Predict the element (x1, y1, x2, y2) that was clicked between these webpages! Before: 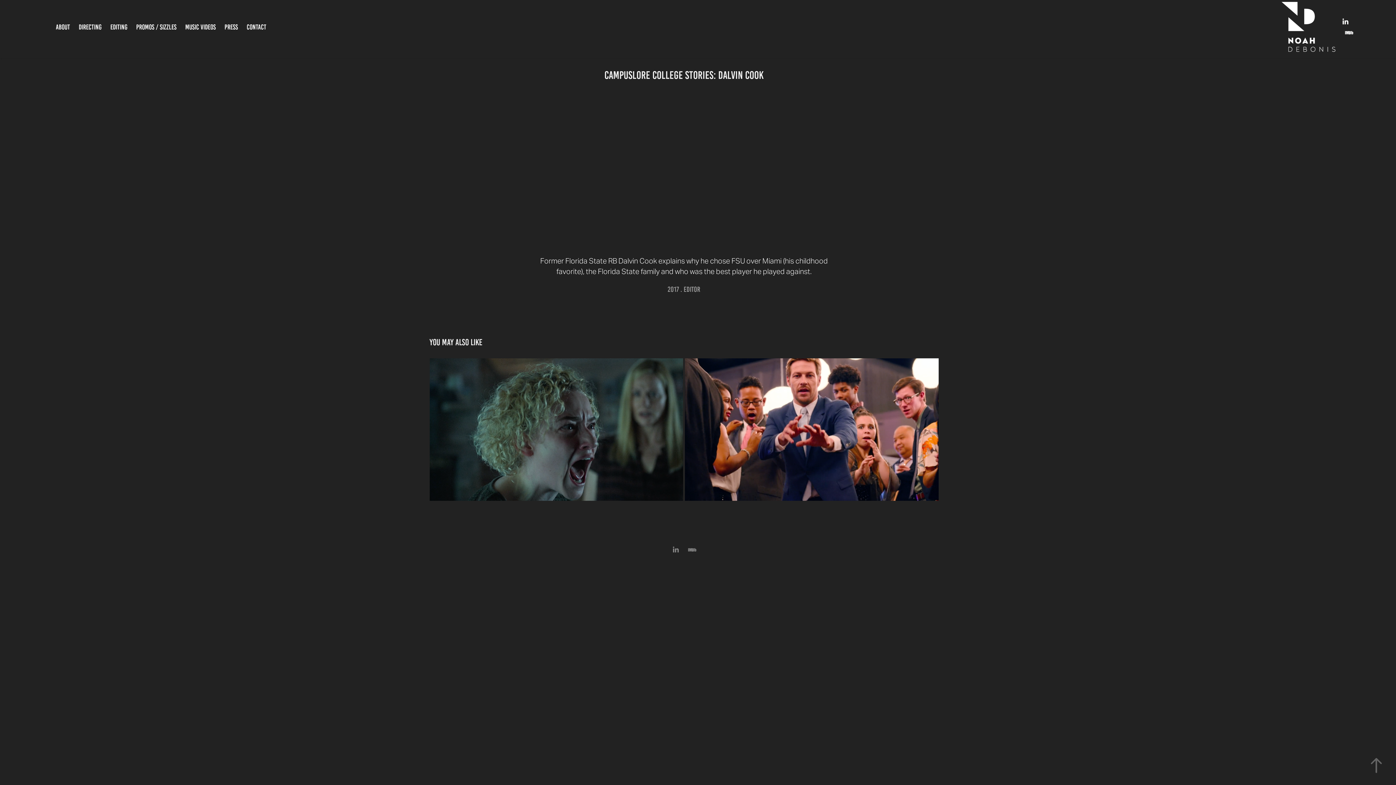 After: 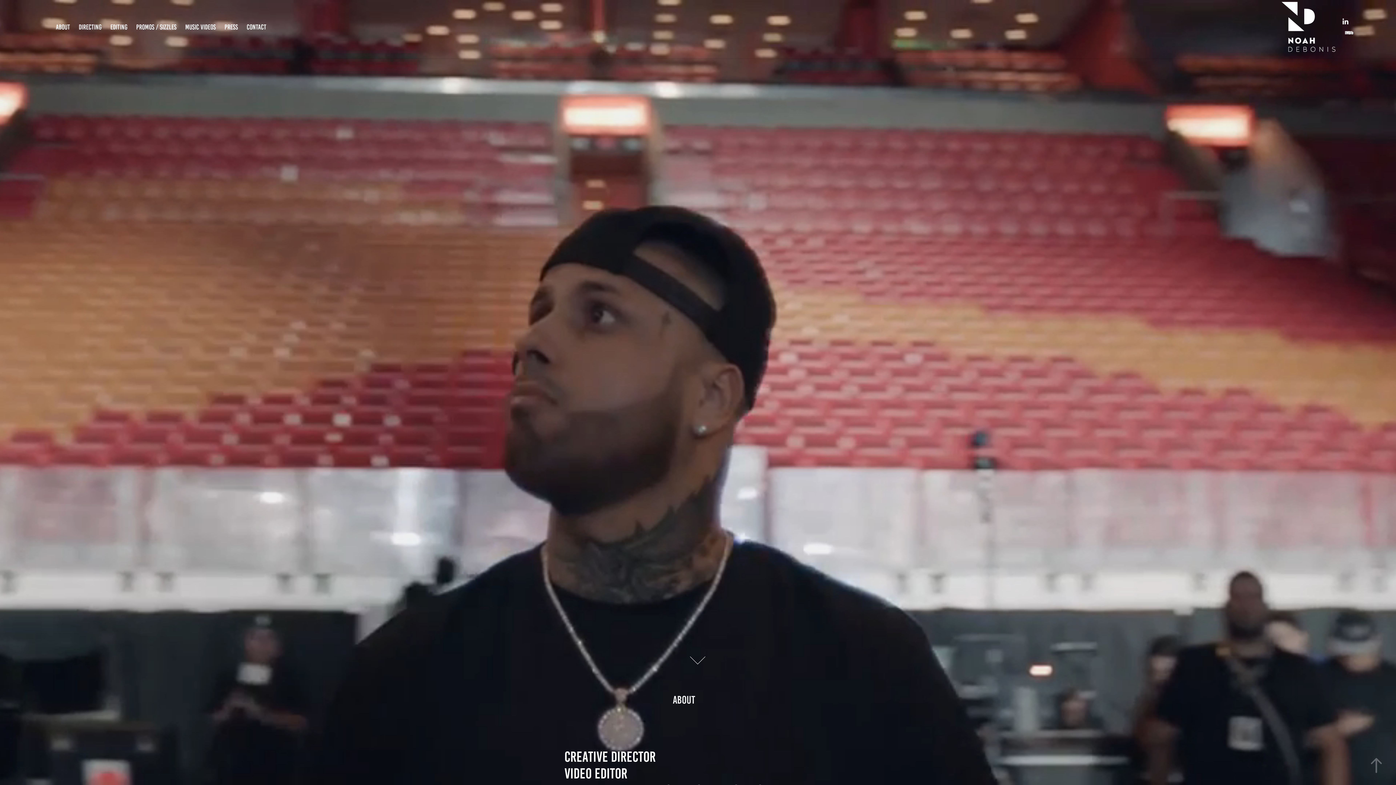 Action: bbox: (55, 23, 70, 30) label: ABOUT